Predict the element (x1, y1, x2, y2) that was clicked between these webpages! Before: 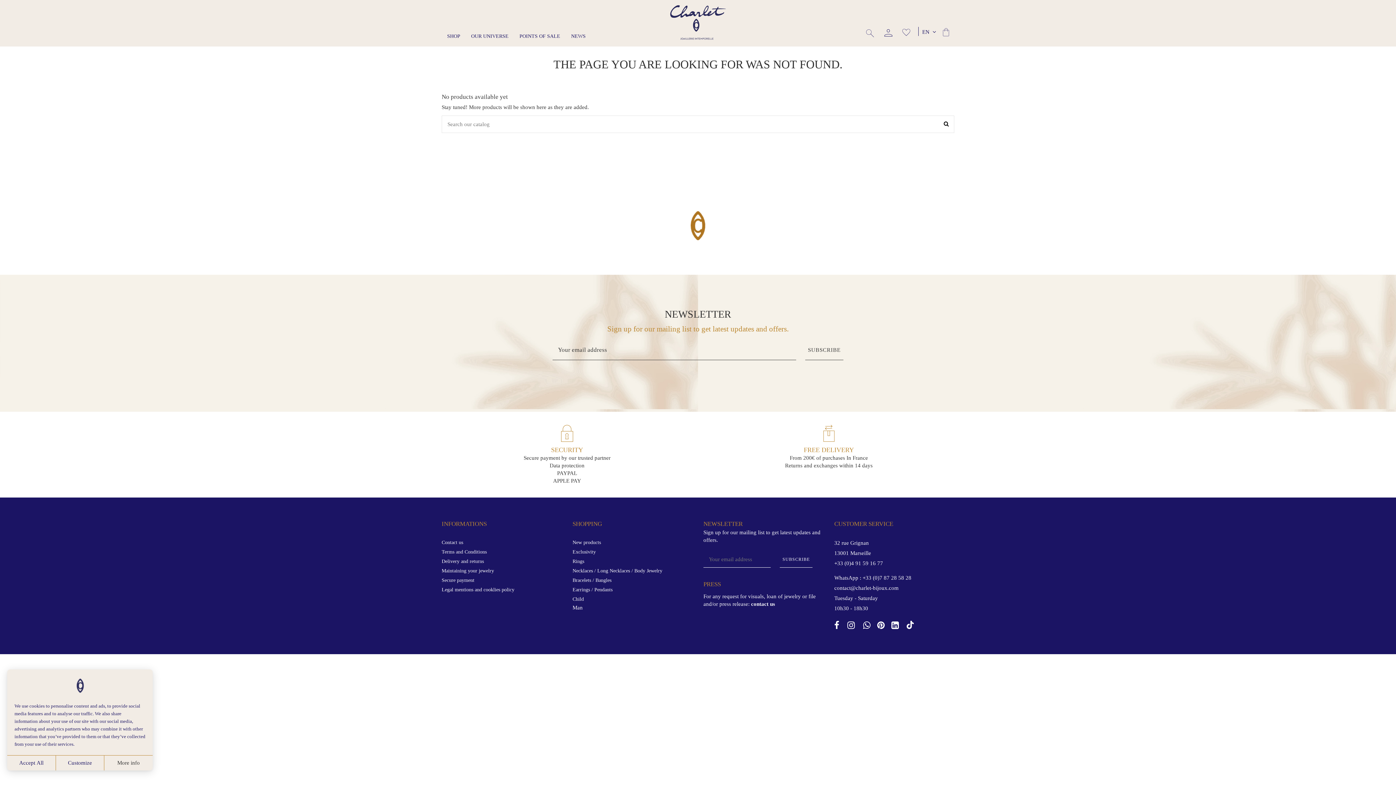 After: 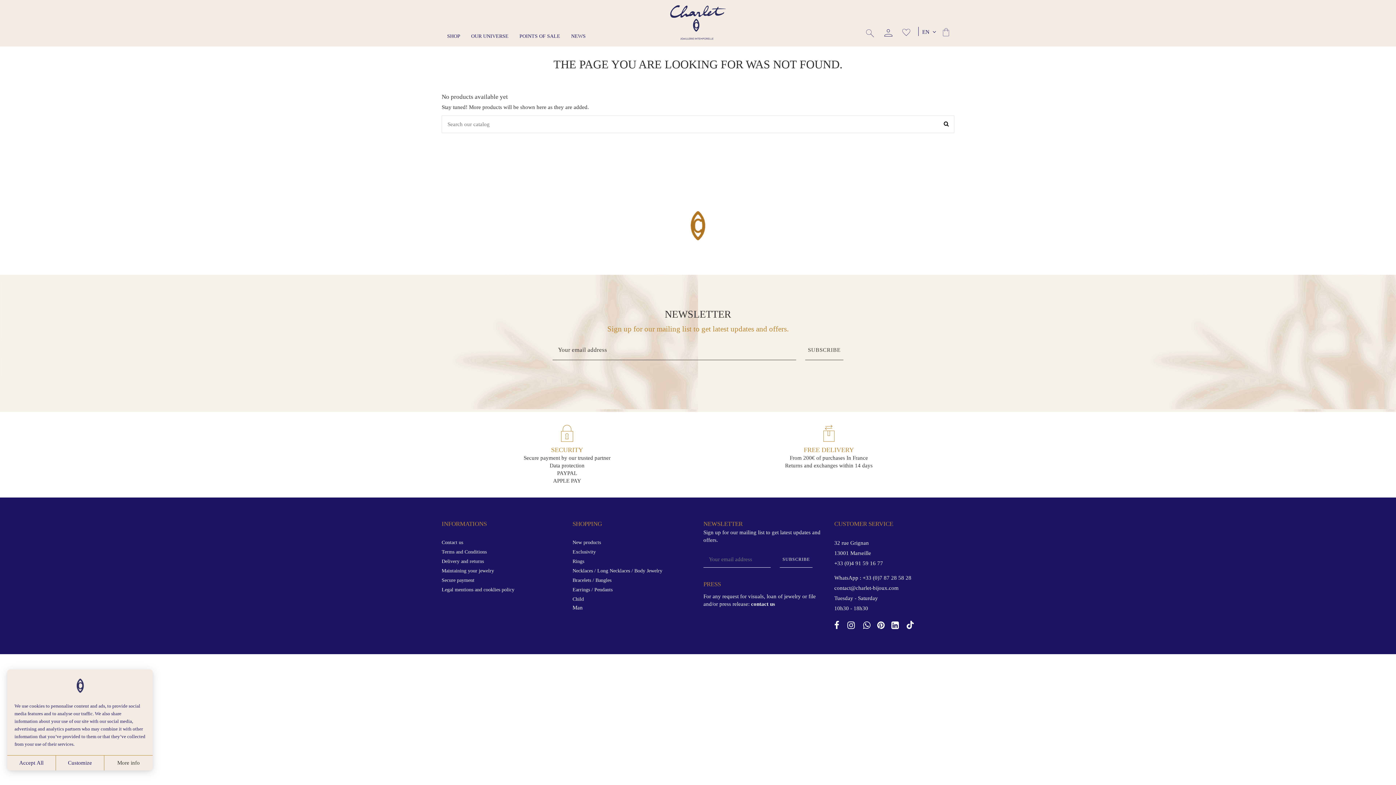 Action: bbox: (891, 624, 899, 629)